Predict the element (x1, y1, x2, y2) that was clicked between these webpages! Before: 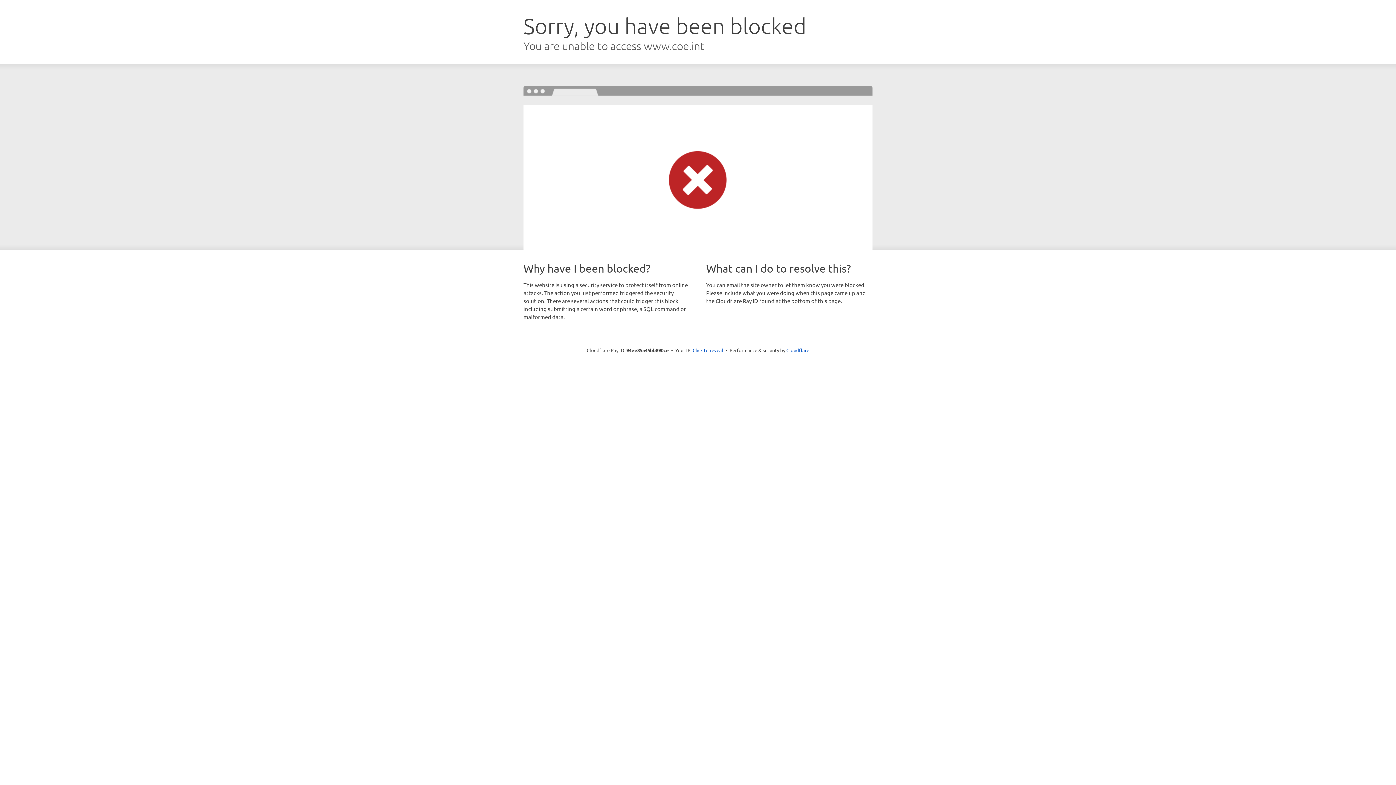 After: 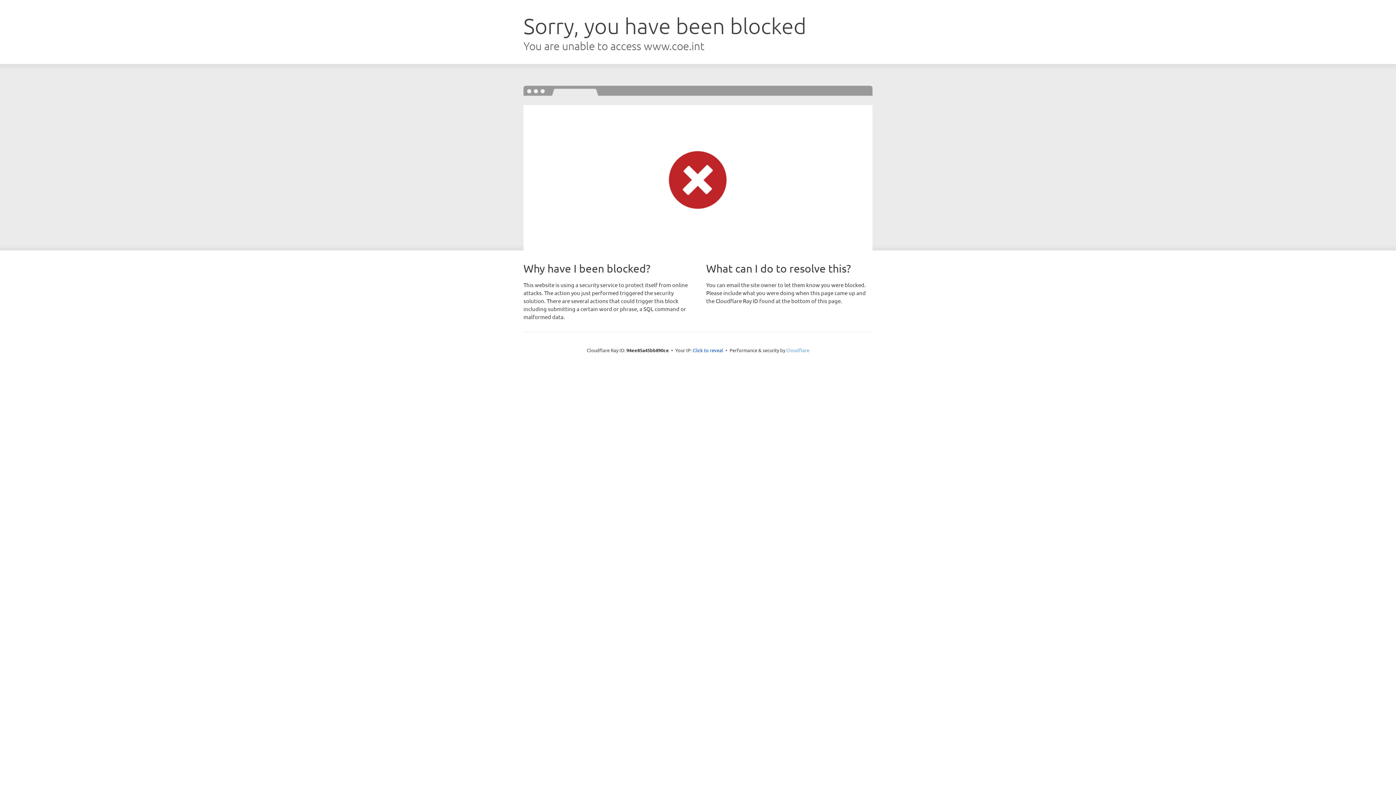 Action: bbox: (786, 347, 809, 353) label: Cloudflare